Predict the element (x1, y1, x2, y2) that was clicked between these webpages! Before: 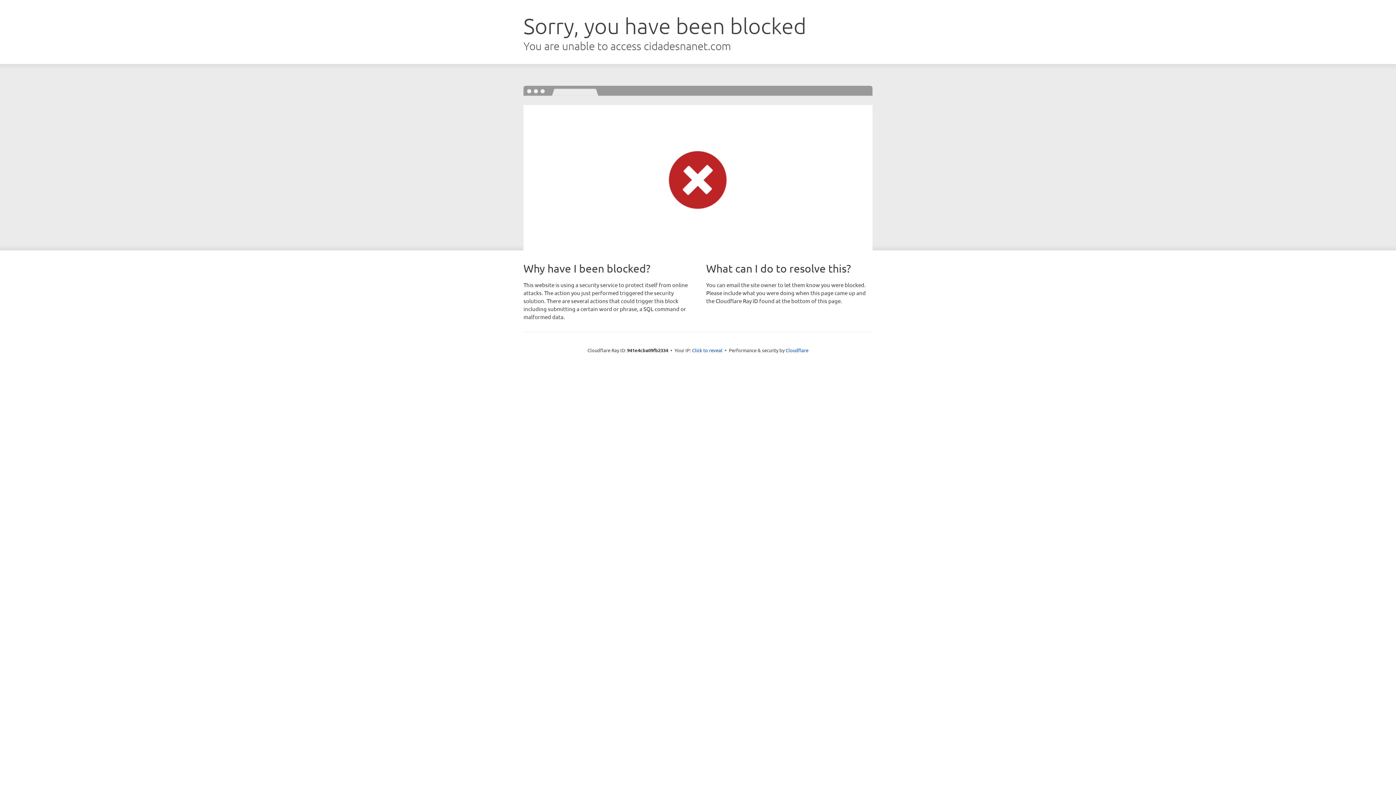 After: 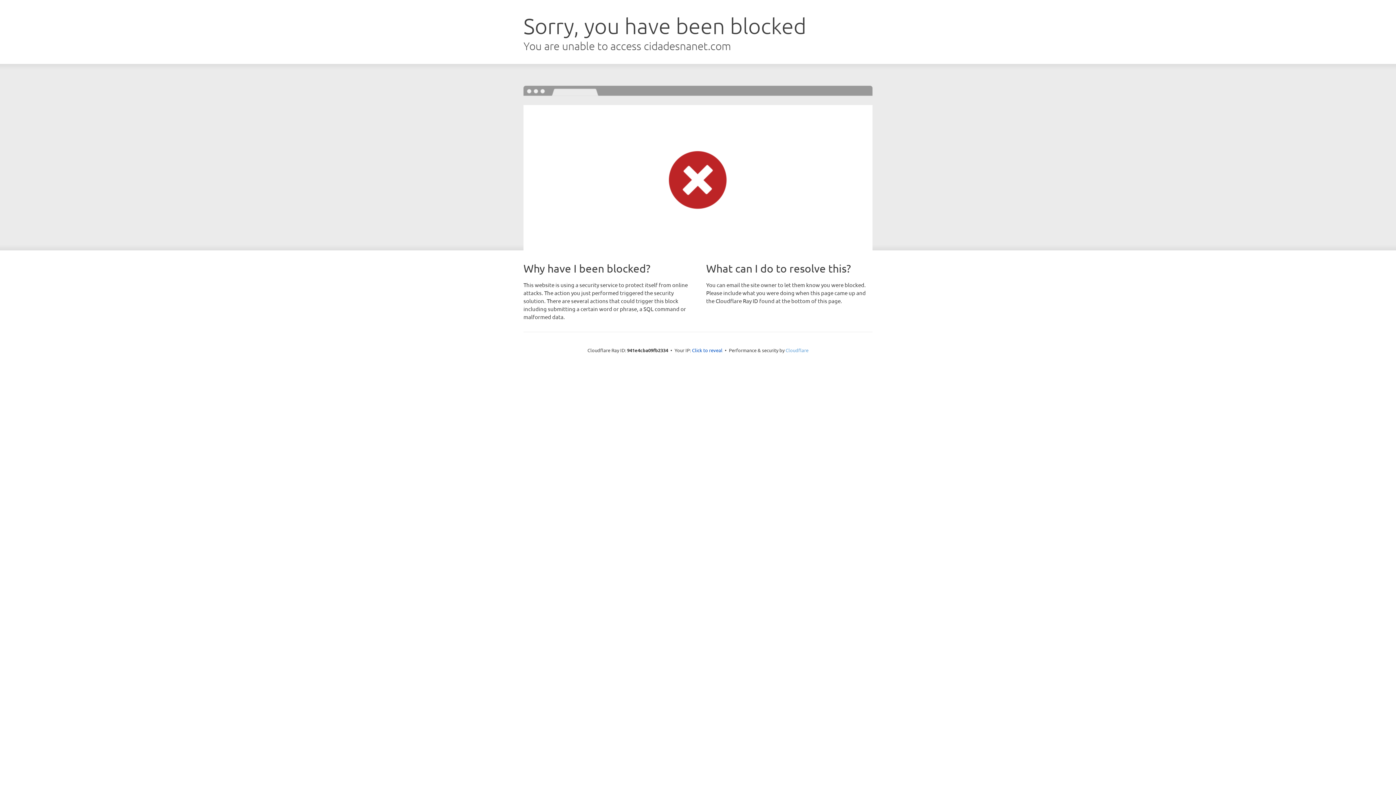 Action: label: Cloudflare bbox: (785, 347, 808, 353)